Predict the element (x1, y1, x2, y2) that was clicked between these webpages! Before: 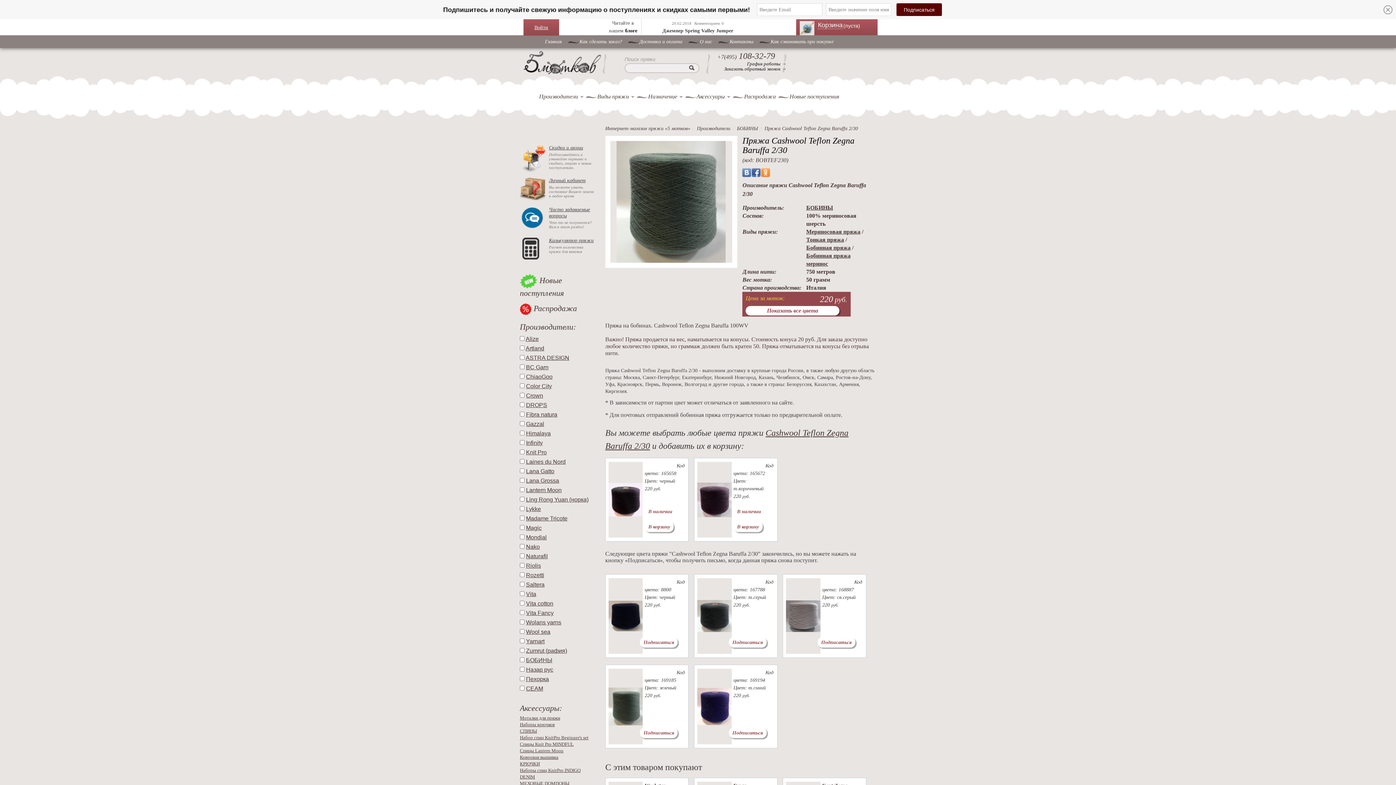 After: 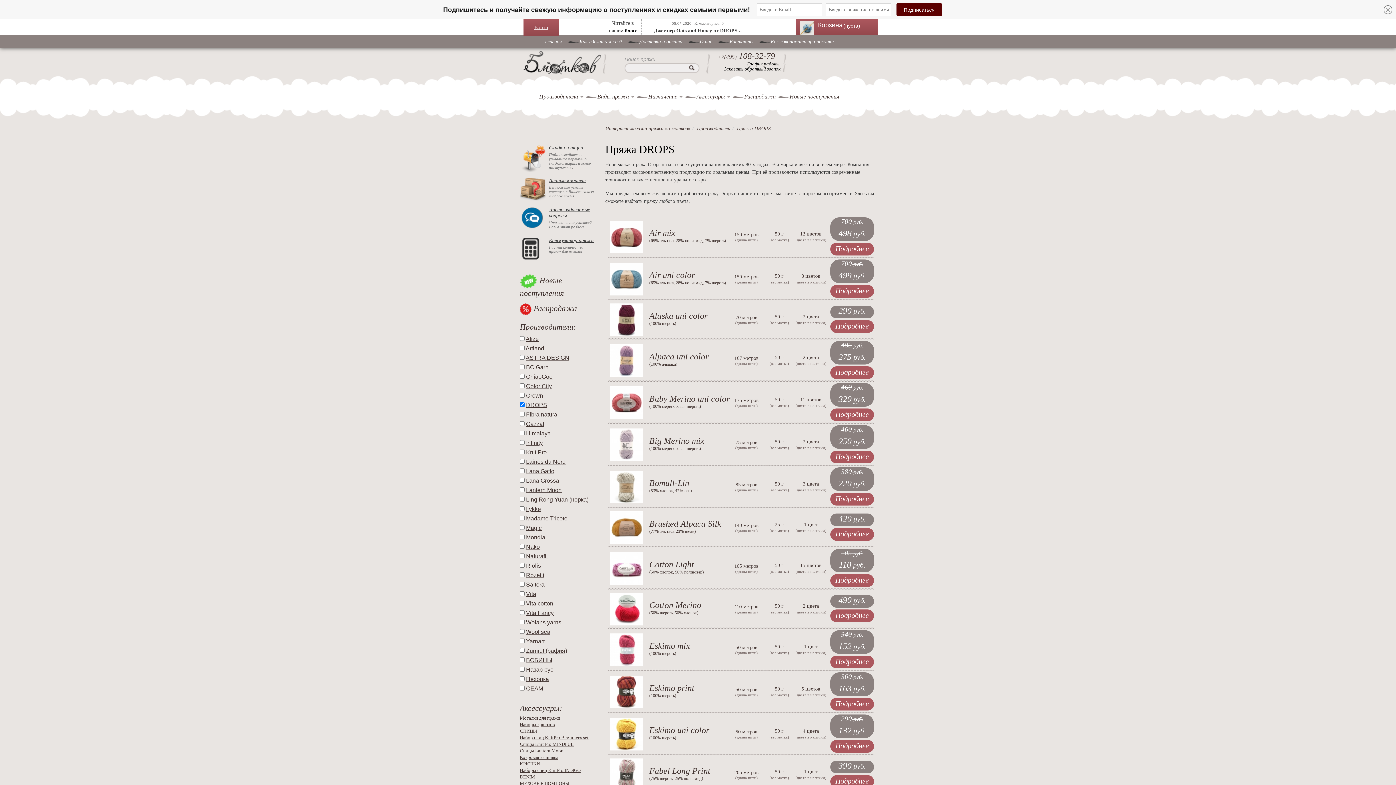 Action: label: DROPS bbox: (526, 402, 547, 408)